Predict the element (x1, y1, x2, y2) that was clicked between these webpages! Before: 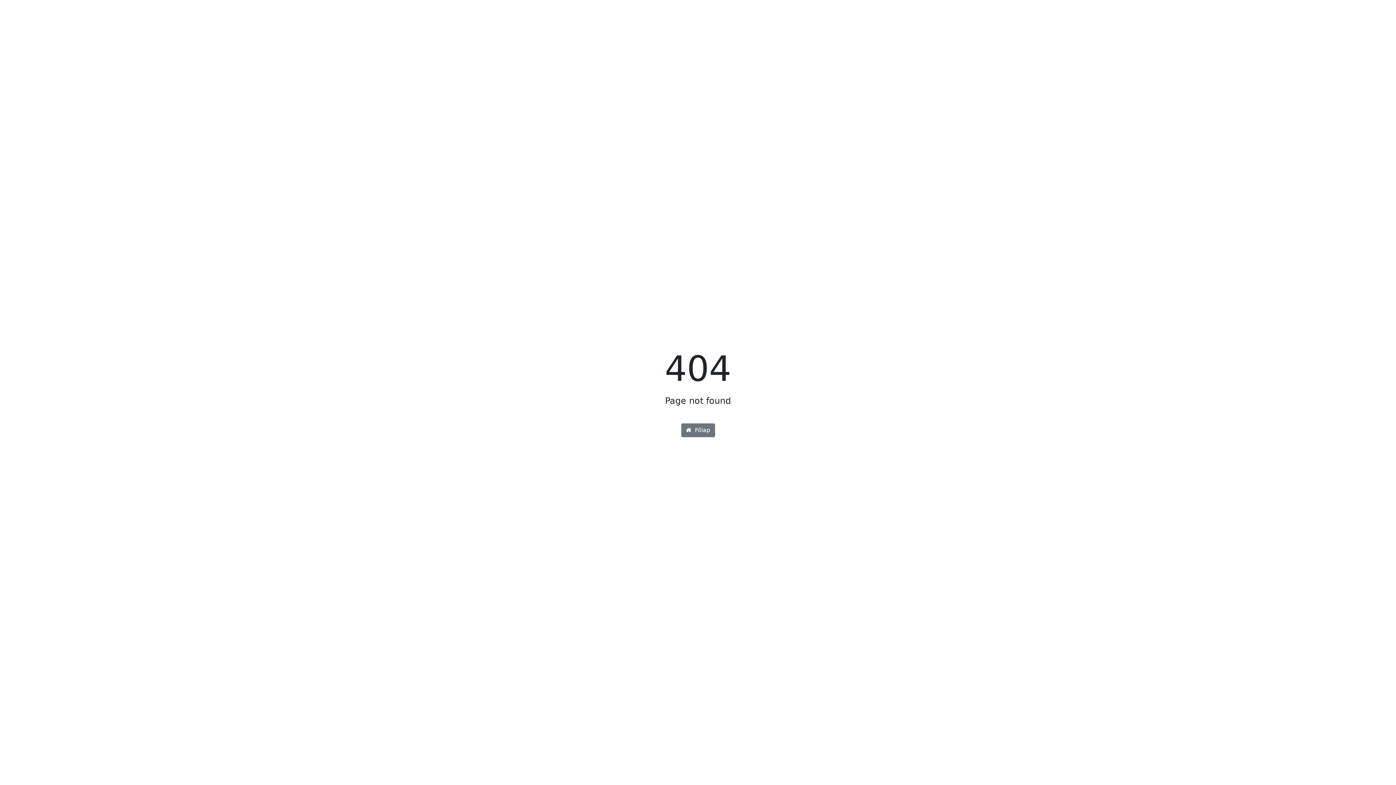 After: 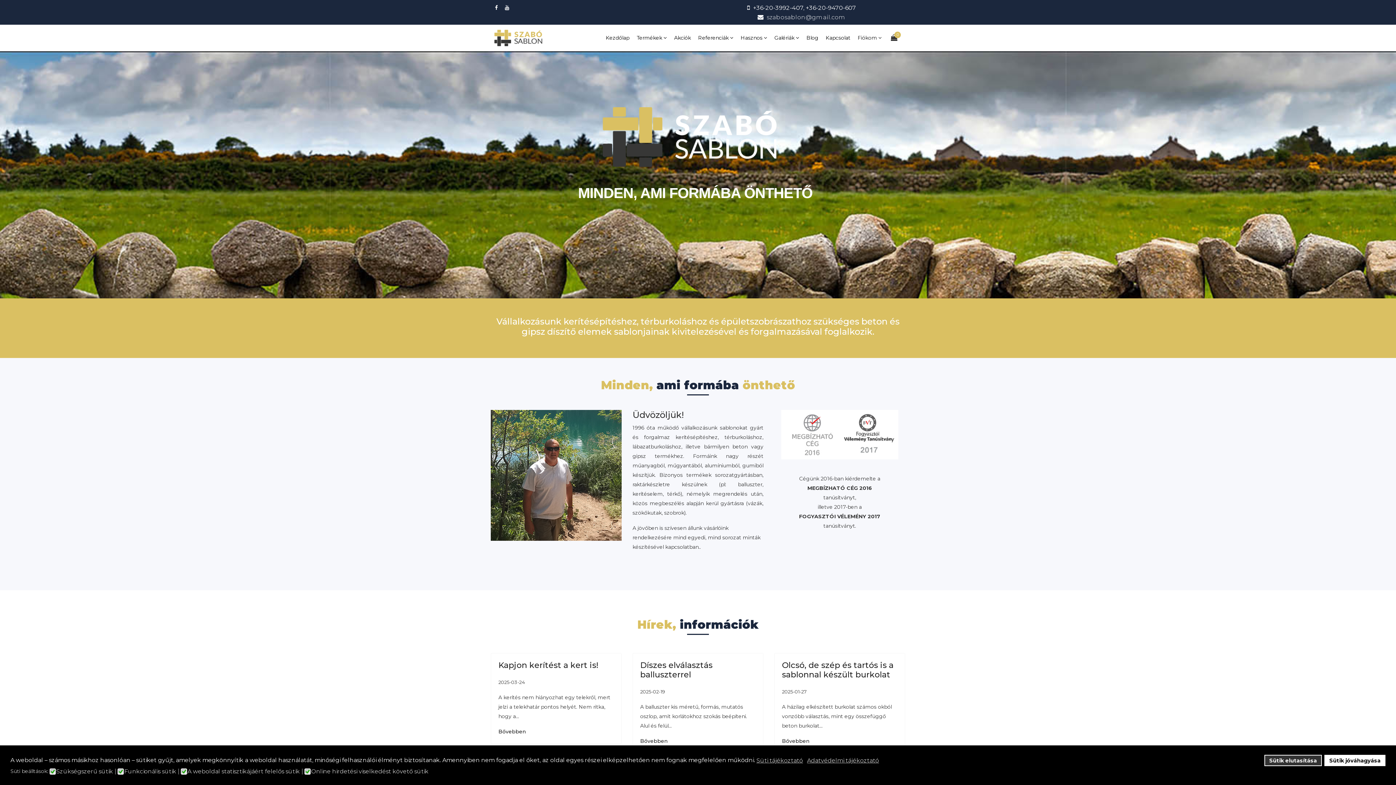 Action: label:  Főlap bbox: (681, 423, 715, 437)